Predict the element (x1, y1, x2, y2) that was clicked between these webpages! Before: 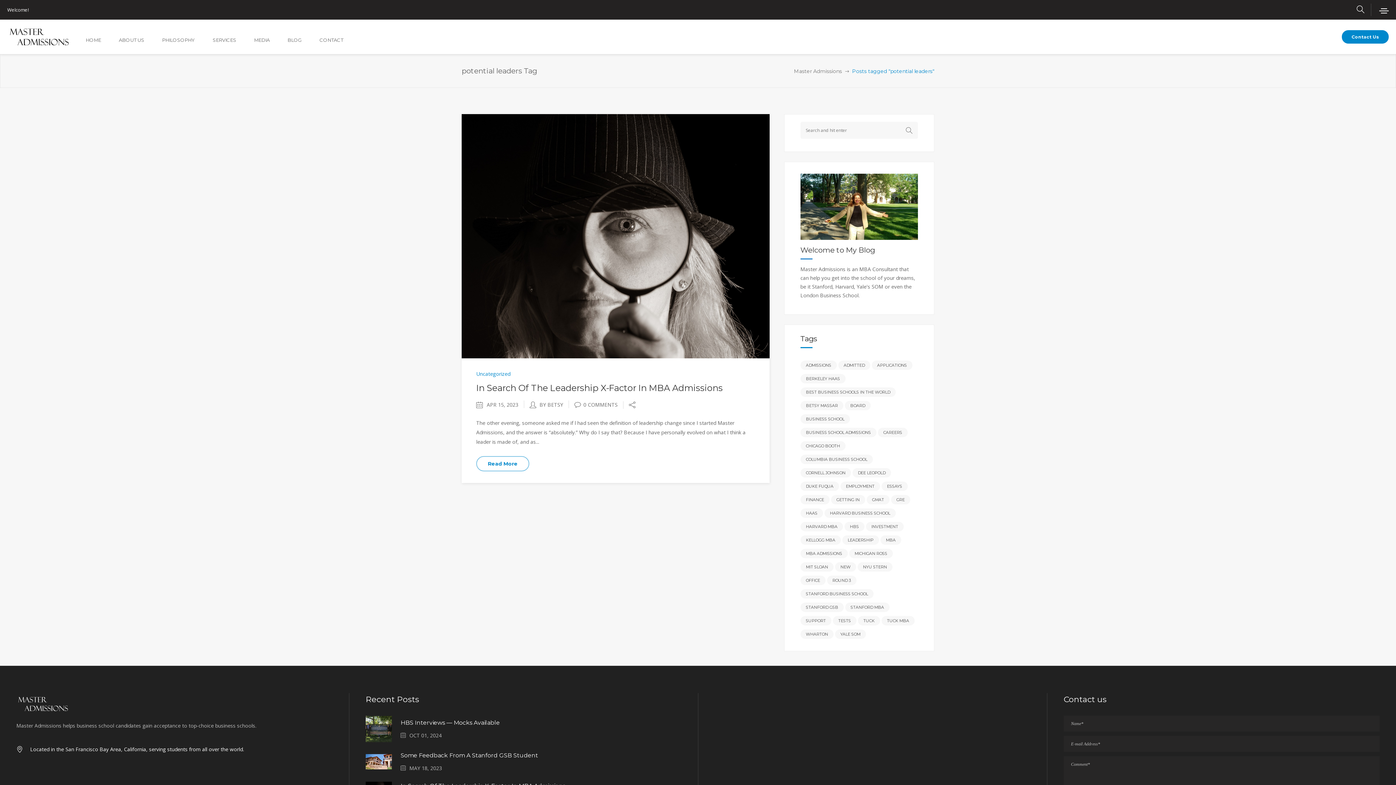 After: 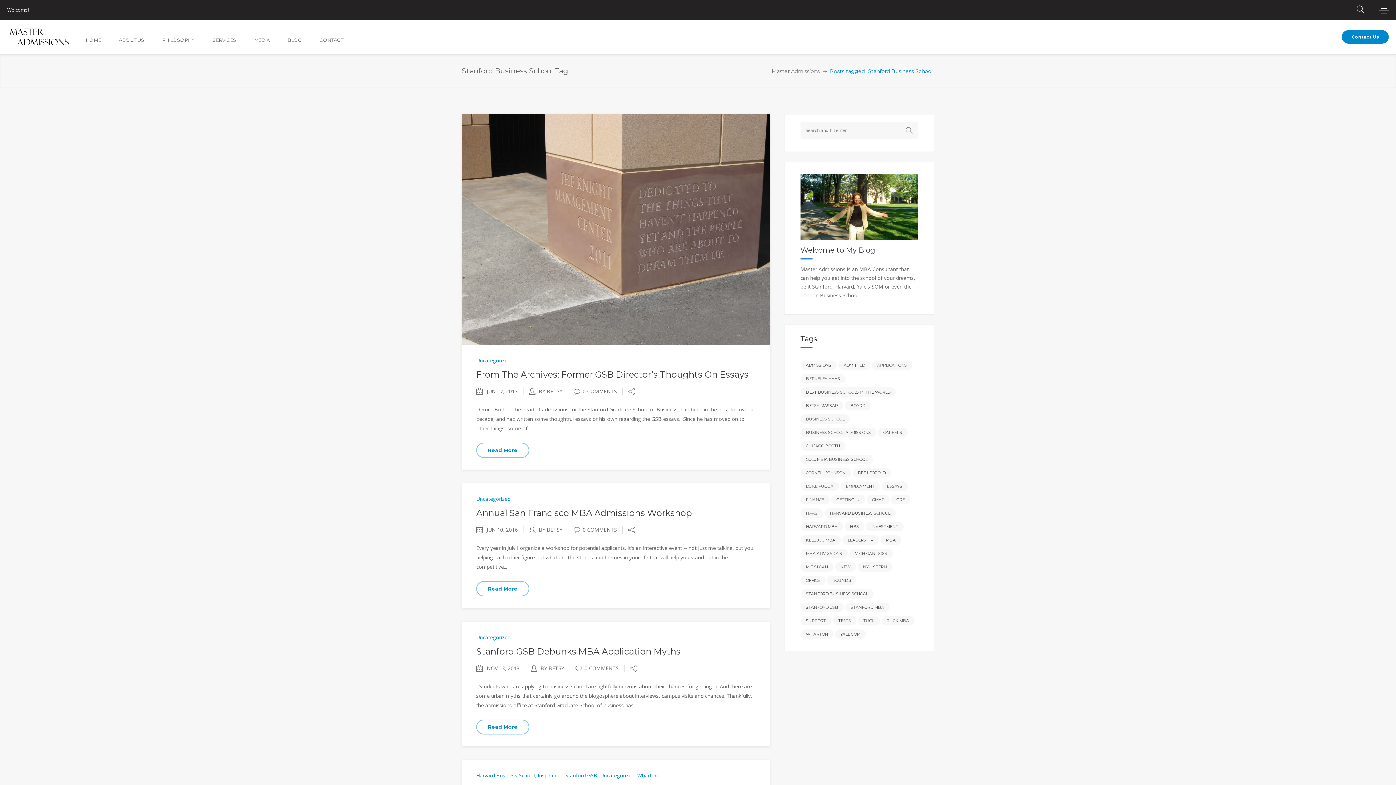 Action: label: Stanford Business School (8 items) bbox: (800, 589, 873, 598)